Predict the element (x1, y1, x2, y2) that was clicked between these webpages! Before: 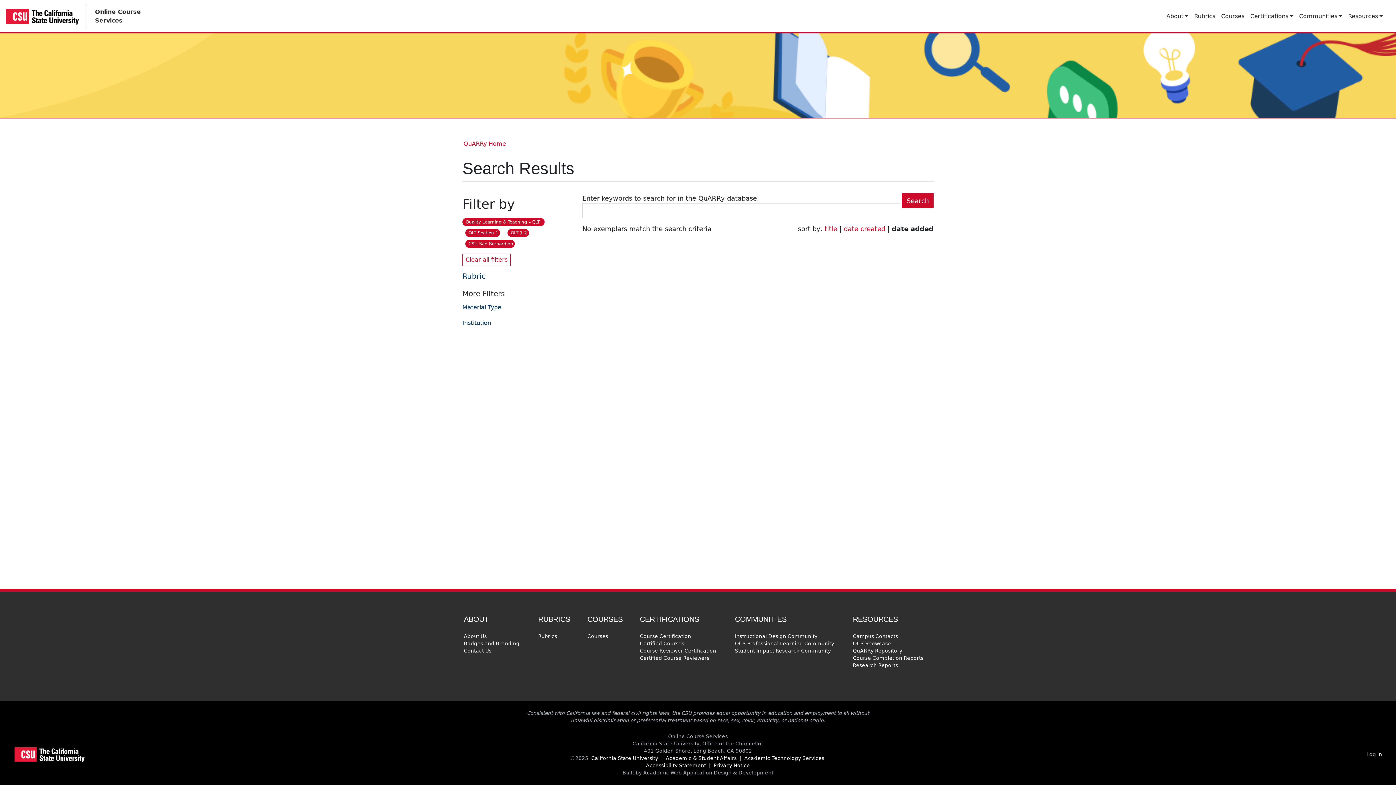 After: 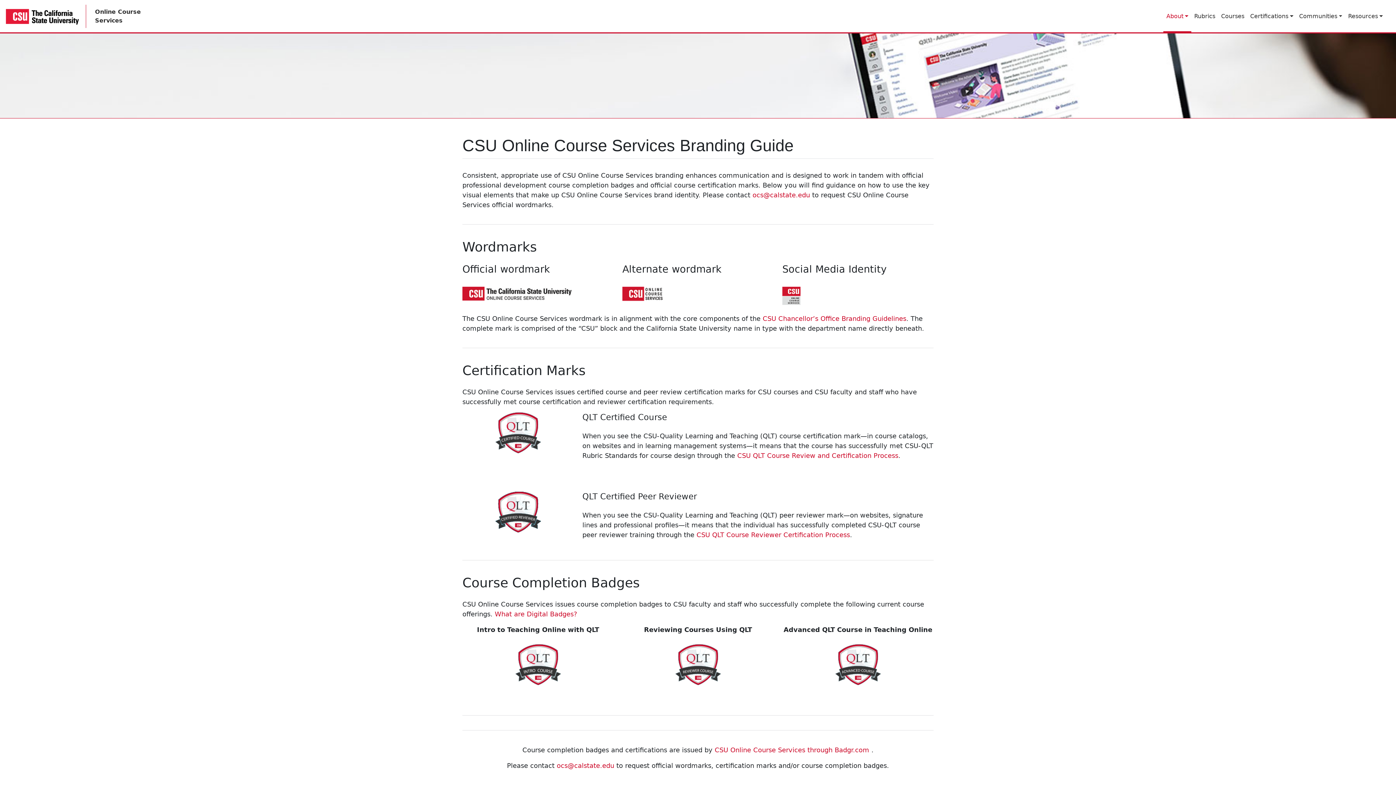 Action: bbox: (462, 639, 521, 647) label: Badges and Branding